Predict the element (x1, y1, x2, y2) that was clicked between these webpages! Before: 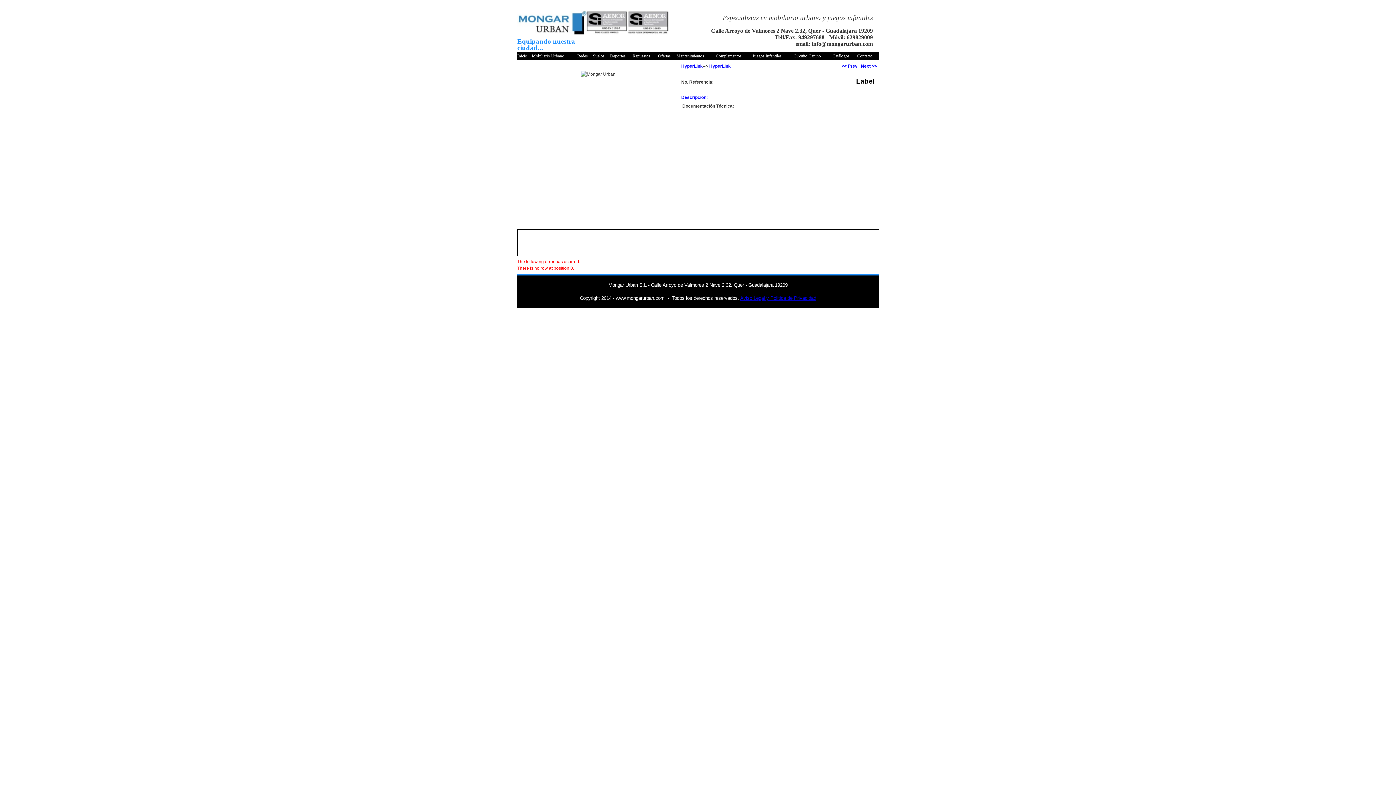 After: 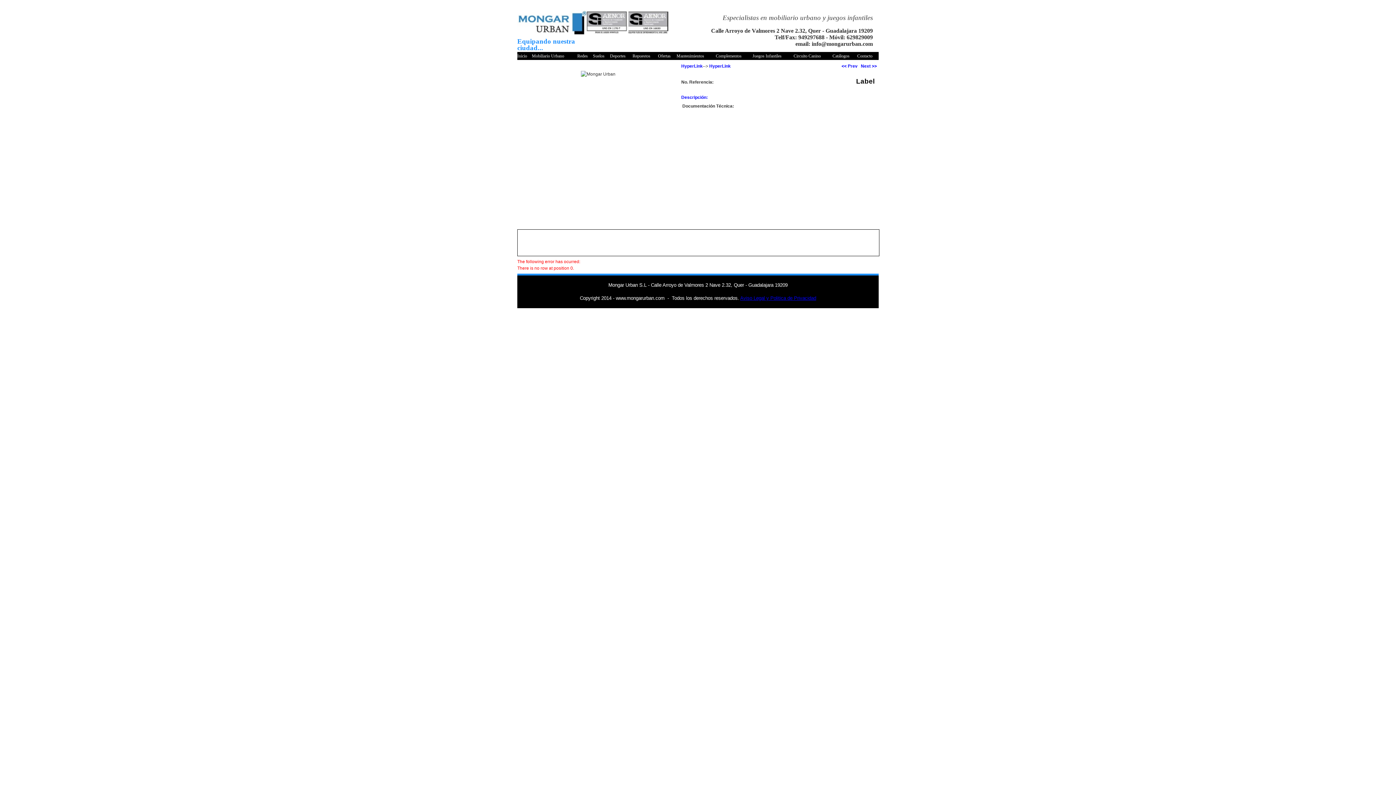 Action: bbox: (841, 63, 857, 68) label: << Prev